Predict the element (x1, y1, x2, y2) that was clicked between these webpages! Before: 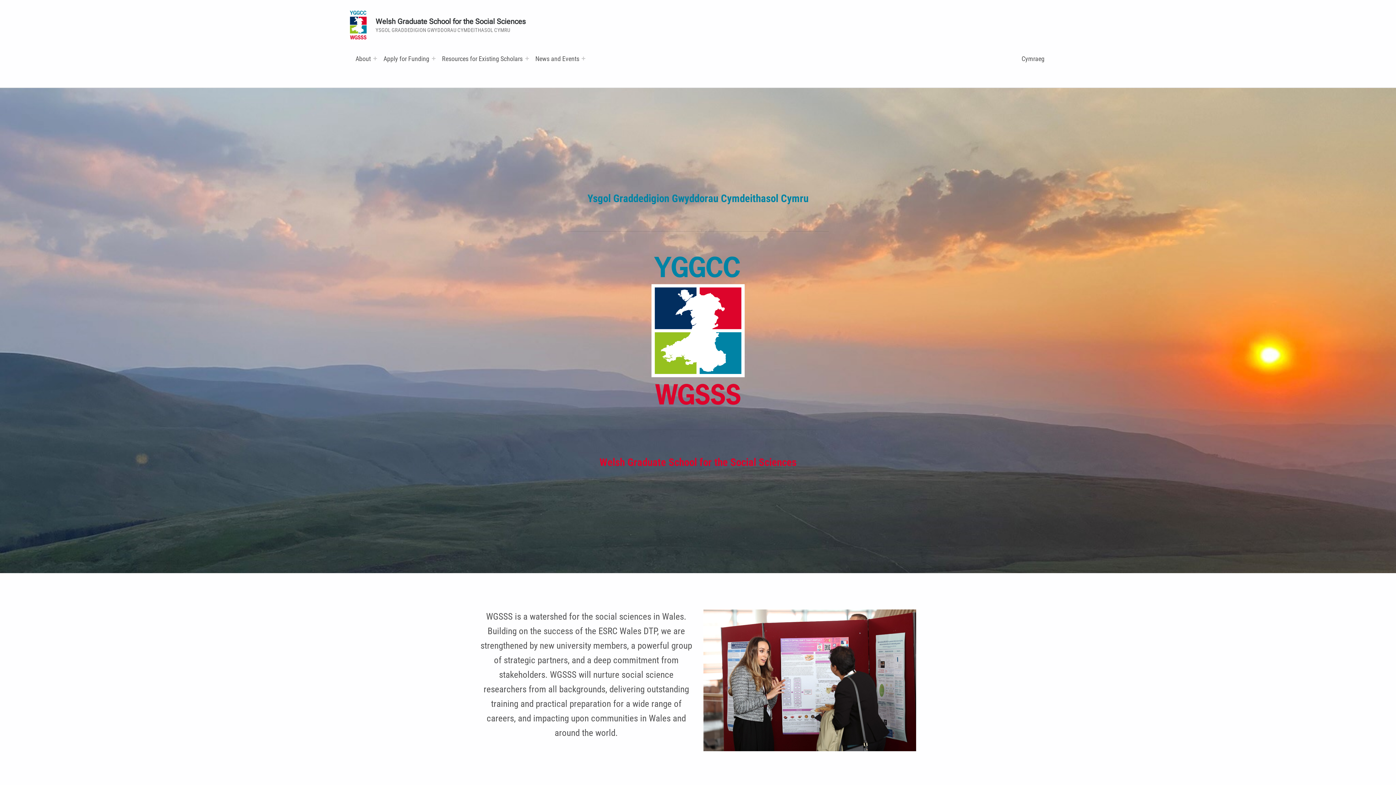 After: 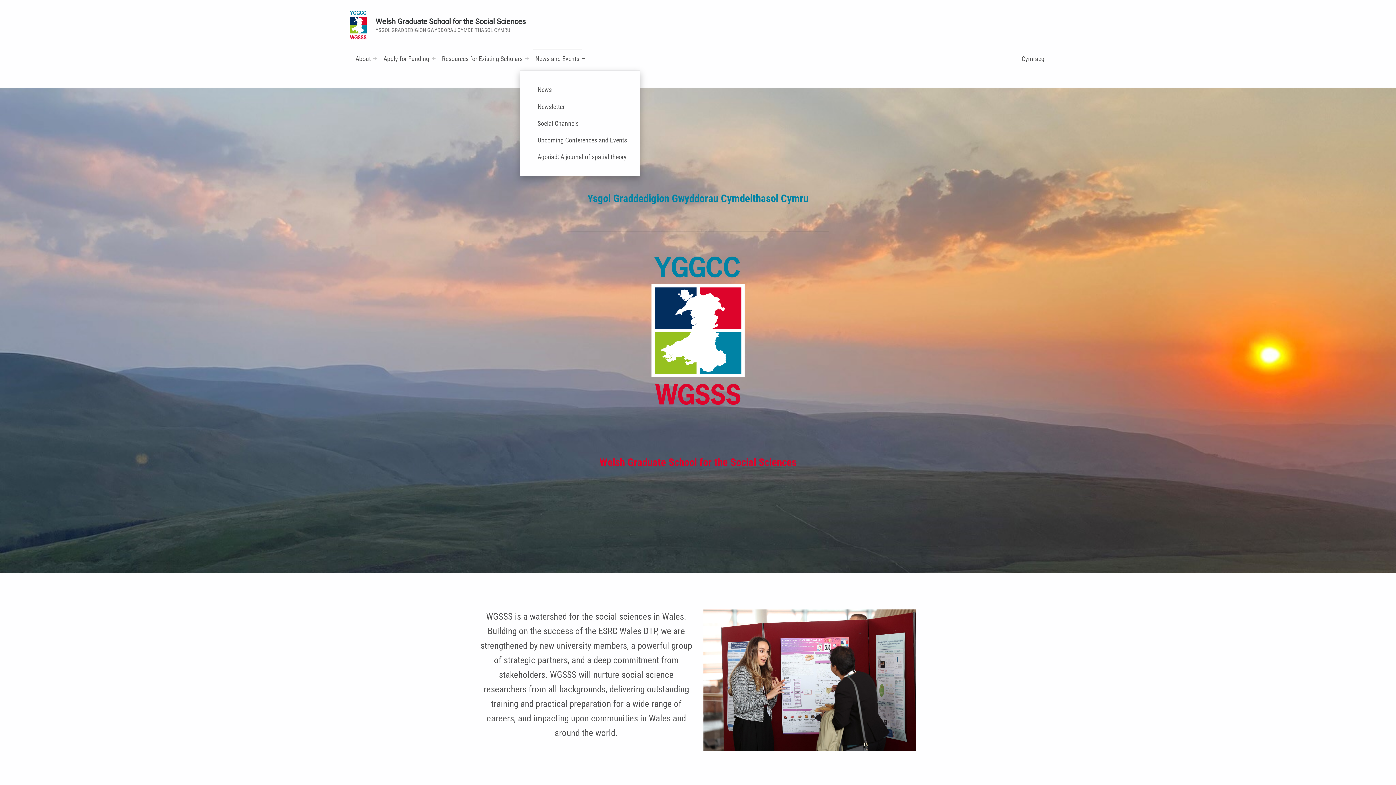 Action: label: News and Events bbox: (532, 48, 581, 68)